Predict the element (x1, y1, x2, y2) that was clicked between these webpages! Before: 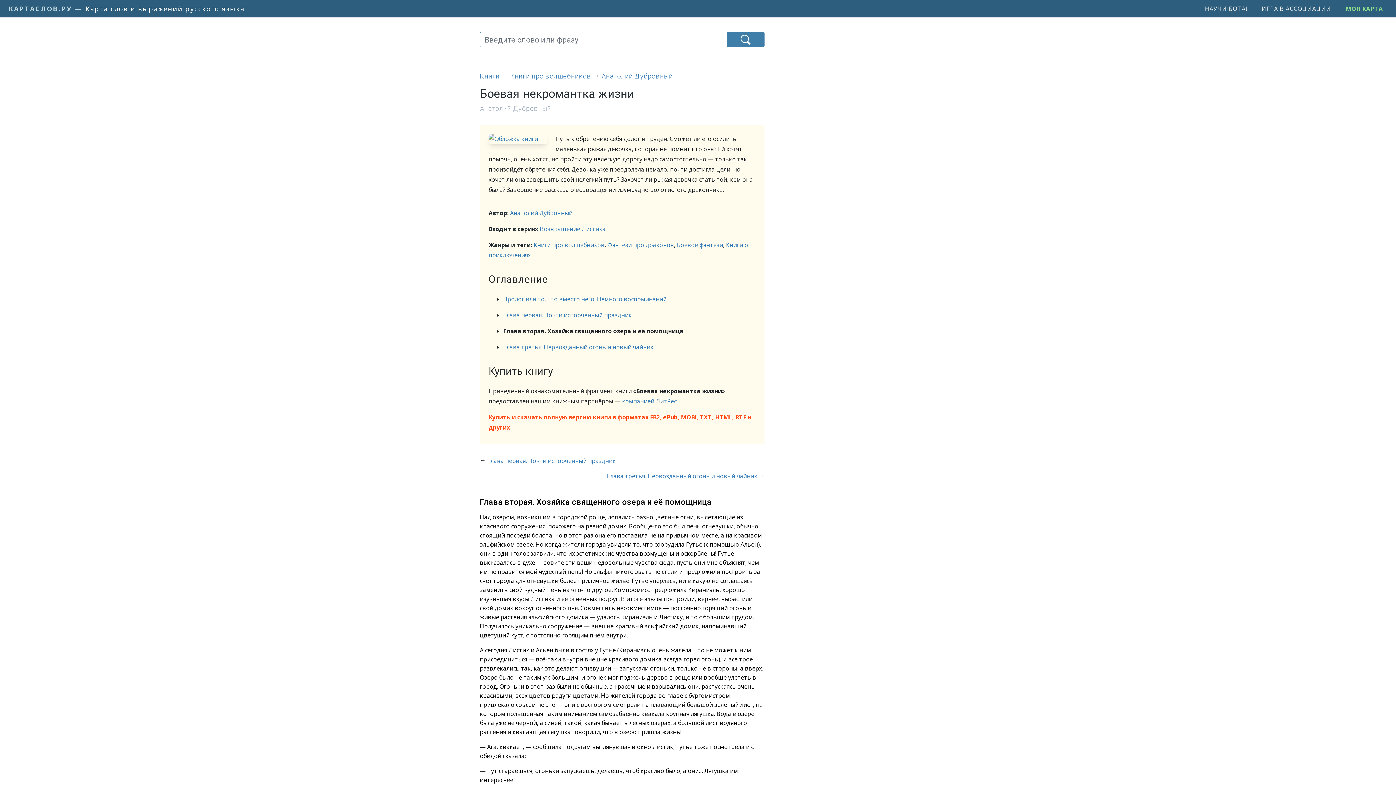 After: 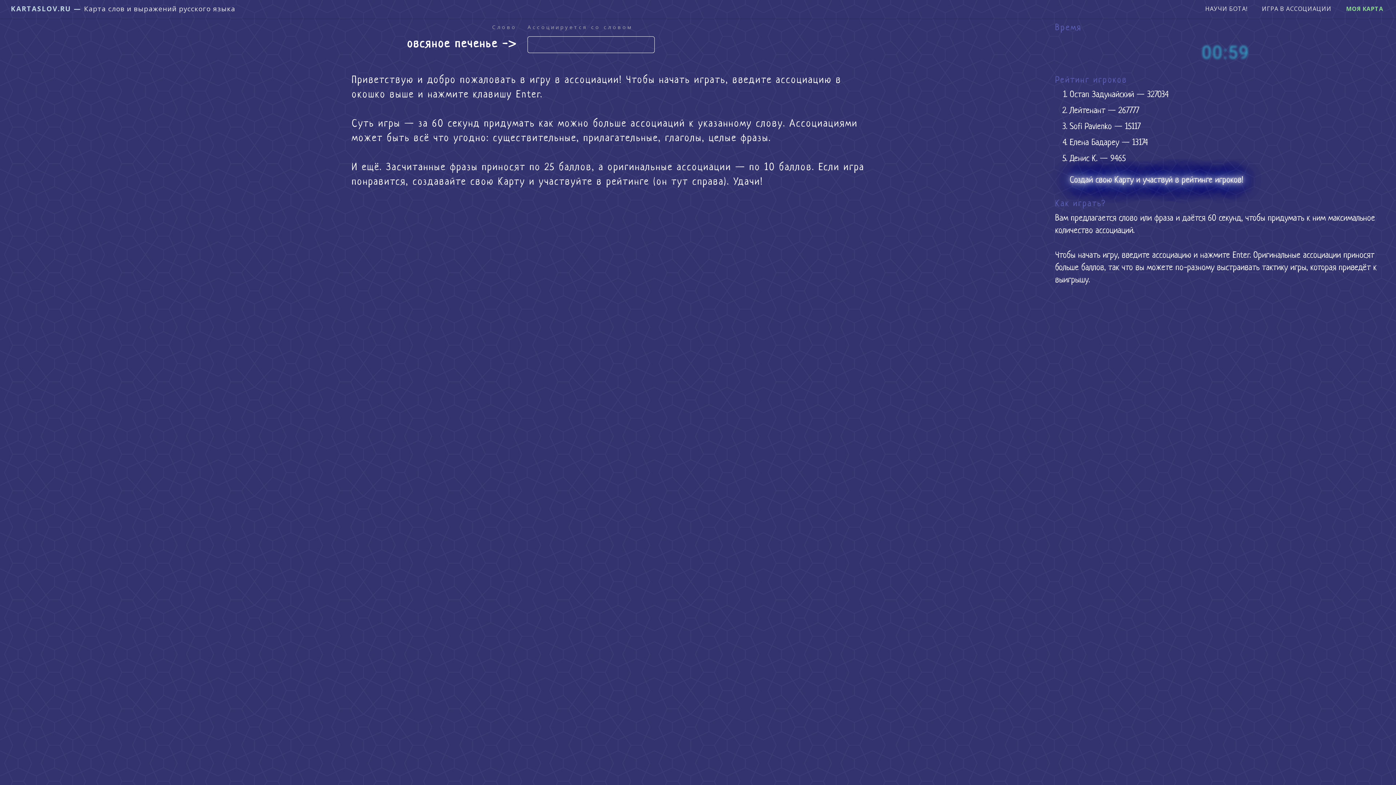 Action: label: ИГРА В АССОЦИАЦИИ bbox: (1254, 0, 1338, 16)